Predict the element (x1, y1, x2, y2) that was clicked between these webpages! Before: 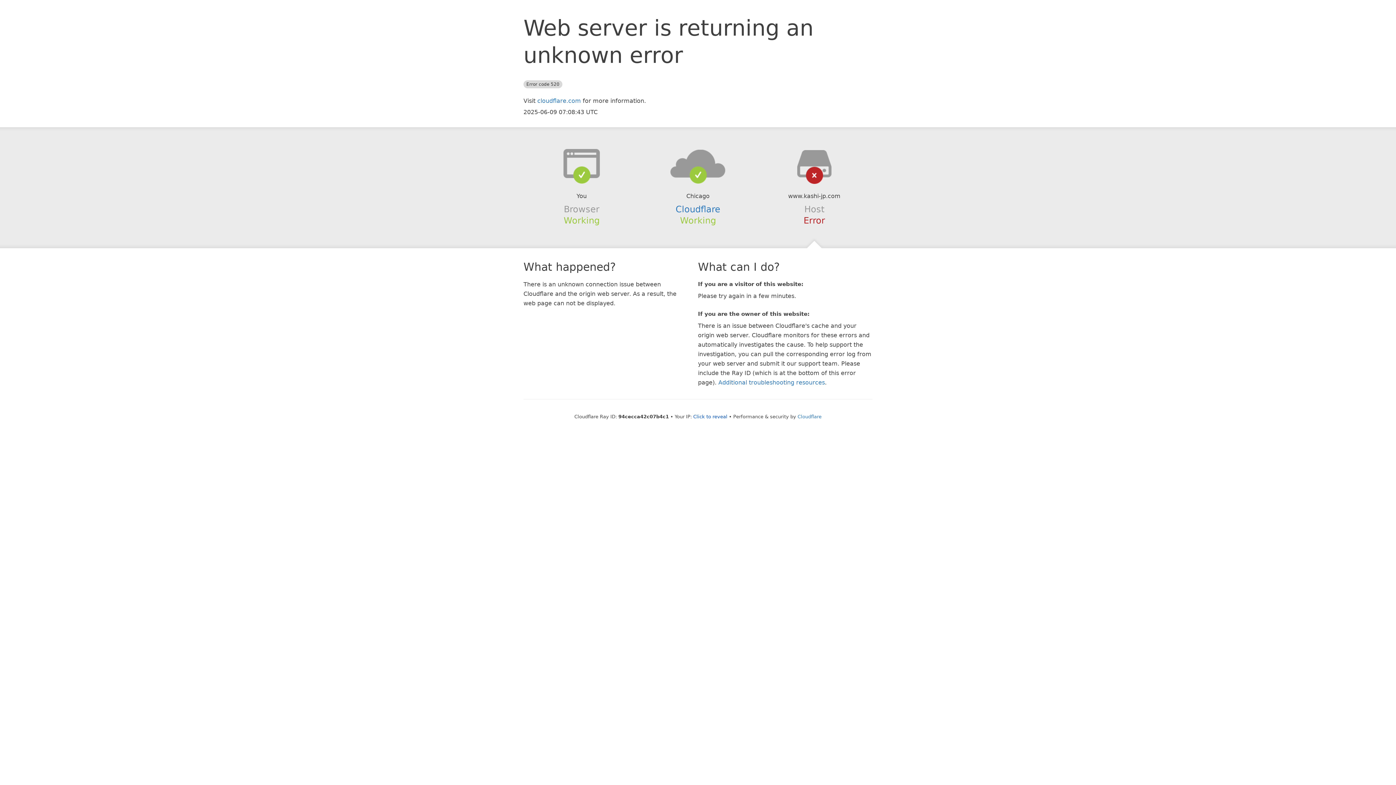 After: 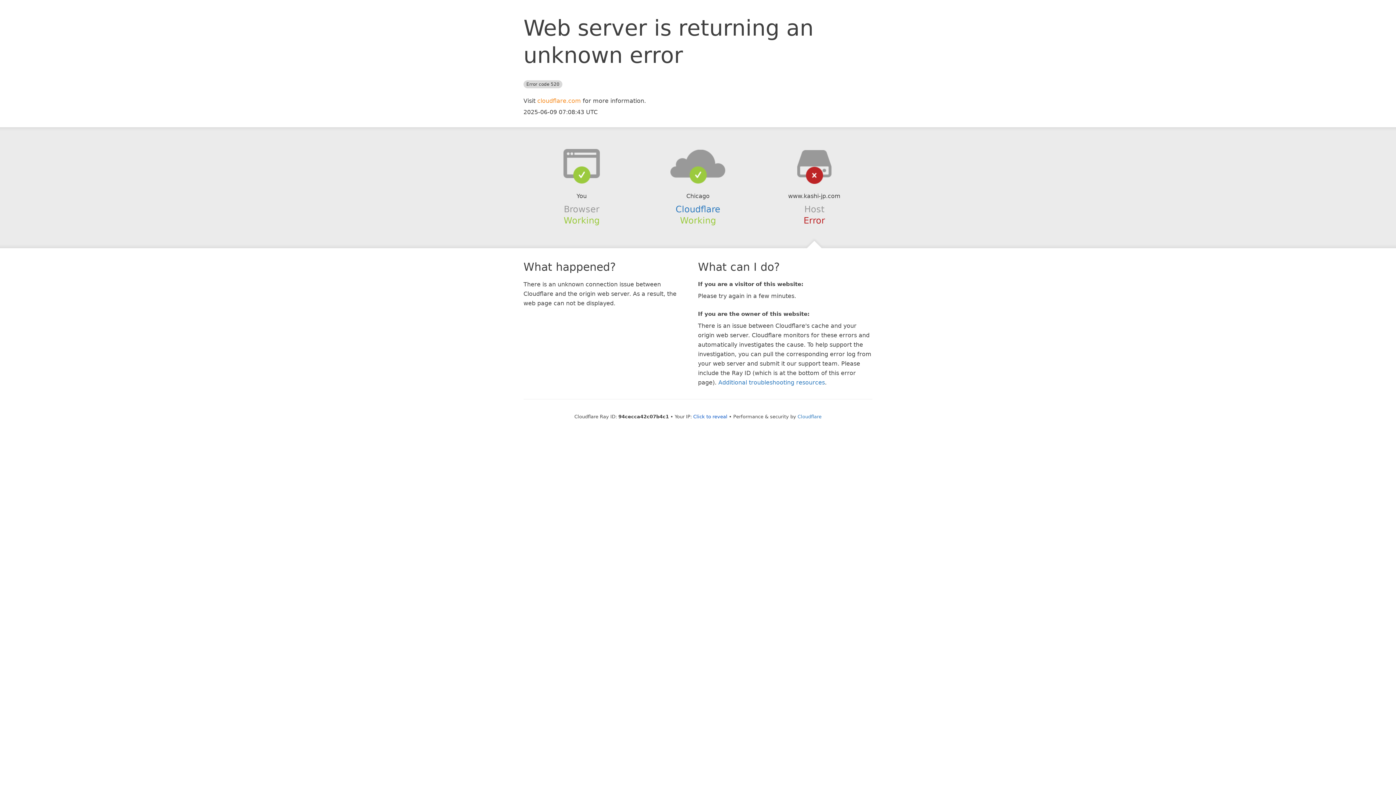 Action: bbox: (537, 97, 581, 104) label: cloudflare.com